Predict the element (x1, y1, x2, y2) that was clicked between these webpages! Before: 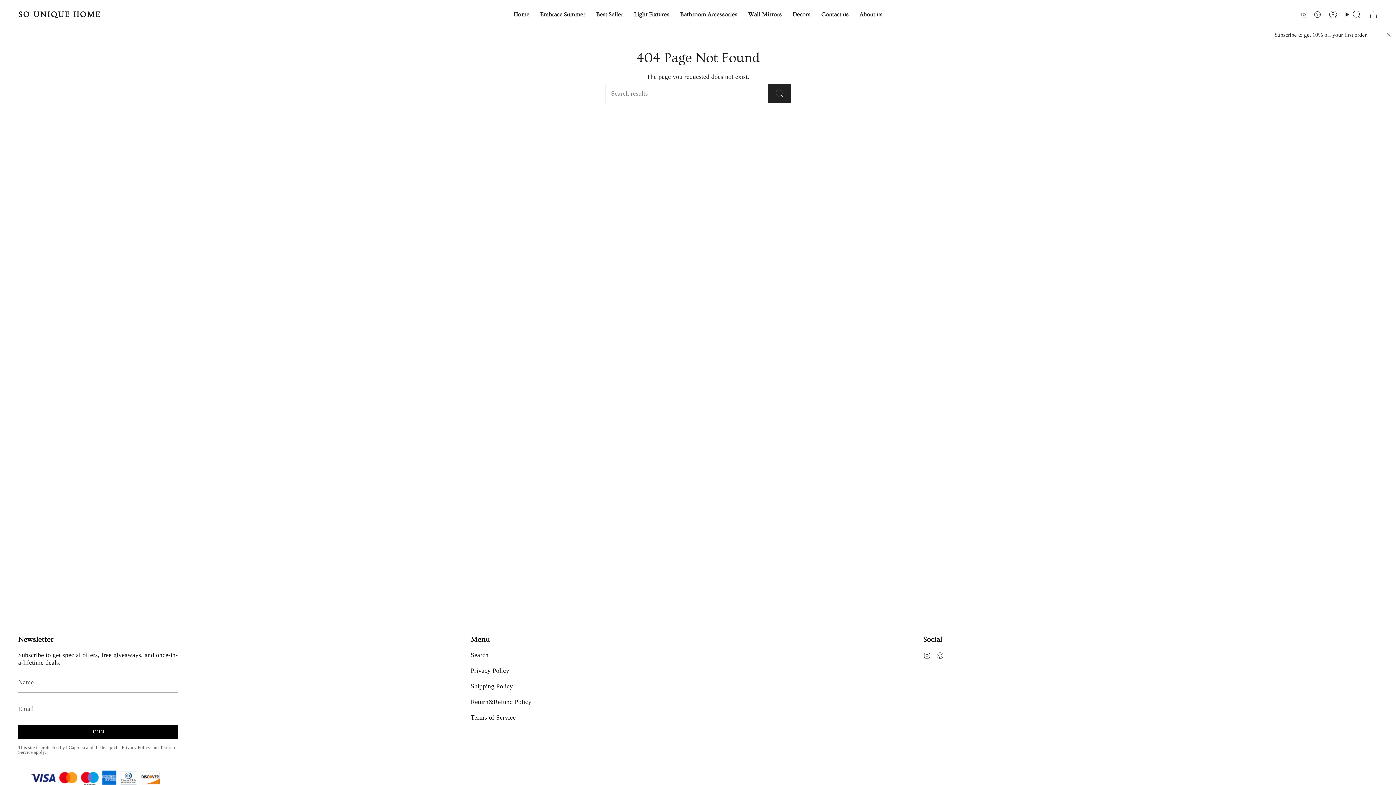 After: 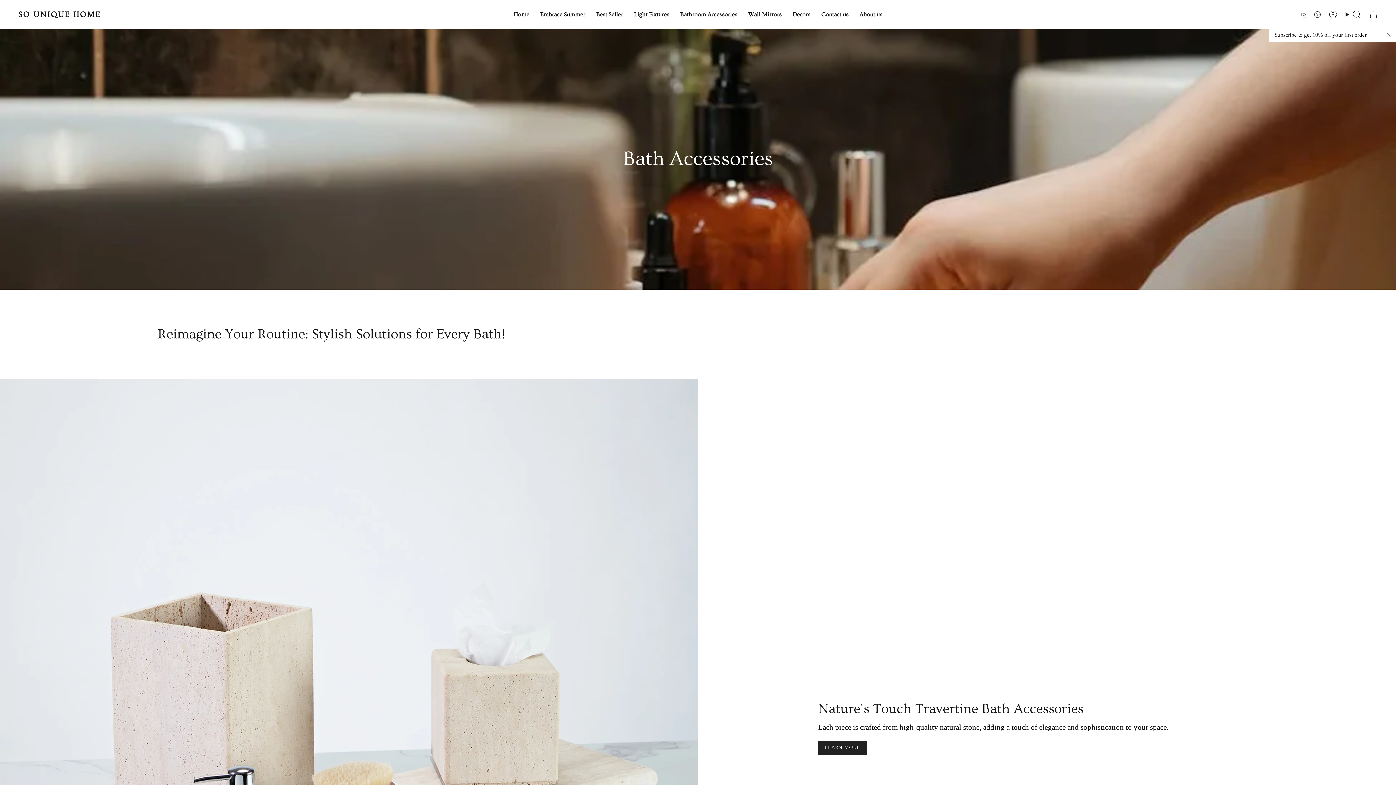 Action: label: Bathroom Accessories bbox: (674, 5, 742, 23)